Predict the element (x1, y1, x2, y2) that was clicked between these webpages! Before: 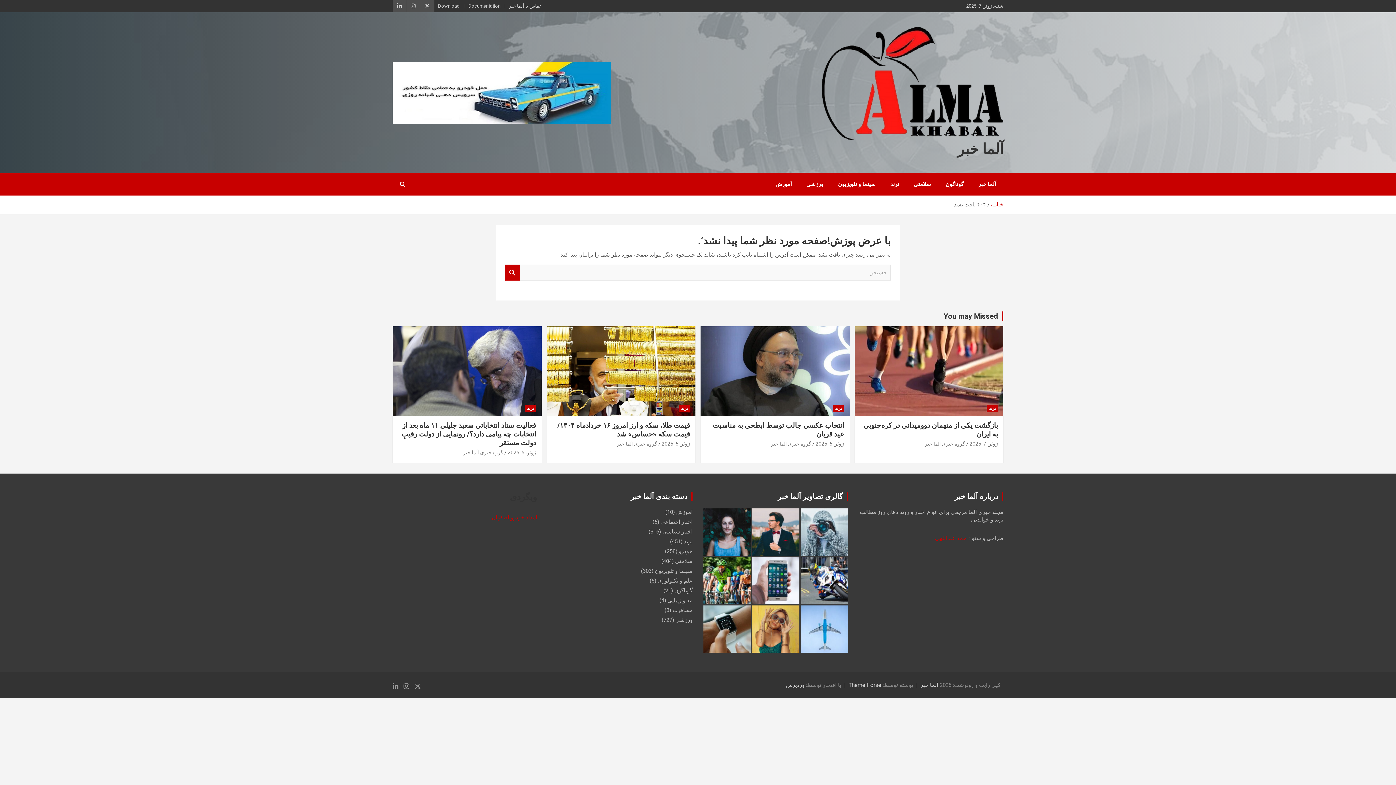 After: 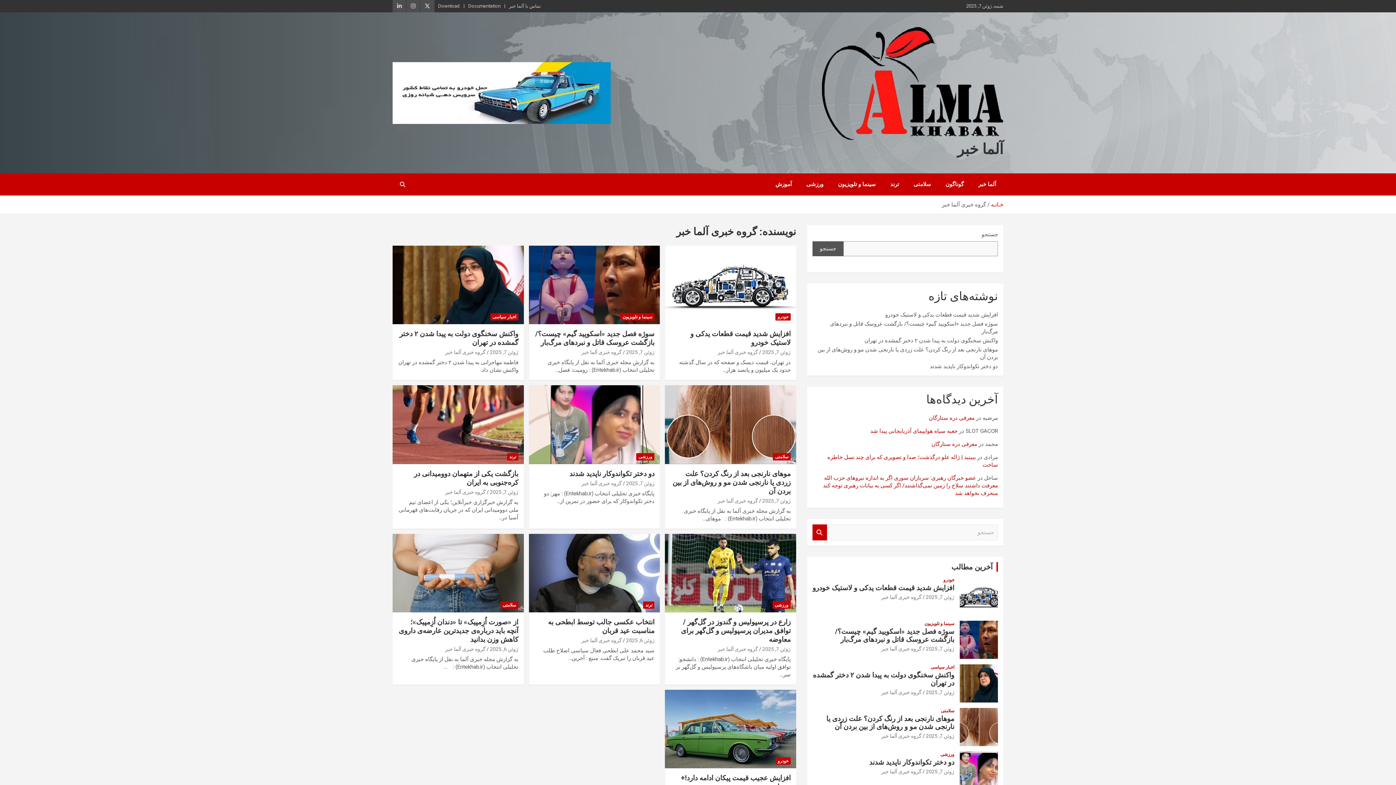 Action: bbox: (617, 440, 657, 446) label: گروه خبری آلما خبر